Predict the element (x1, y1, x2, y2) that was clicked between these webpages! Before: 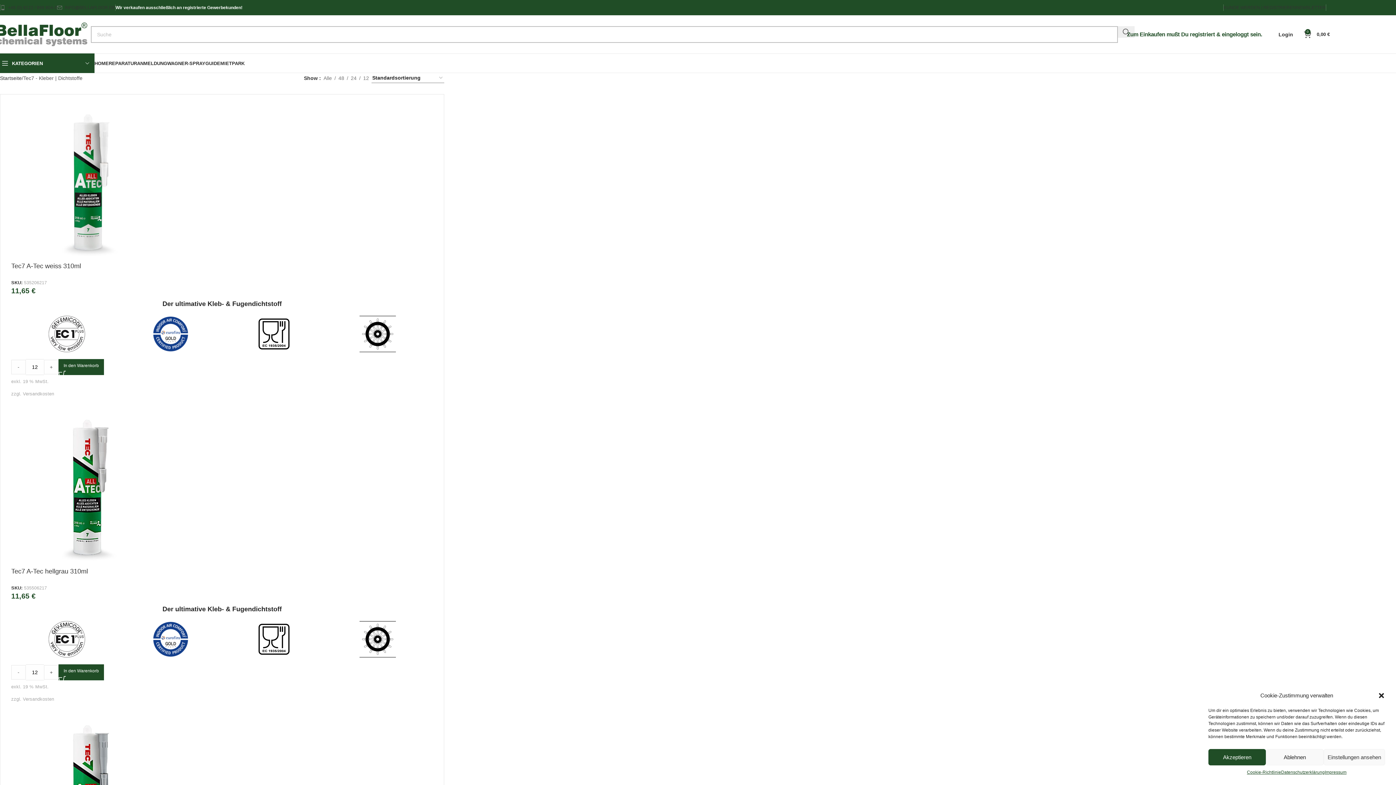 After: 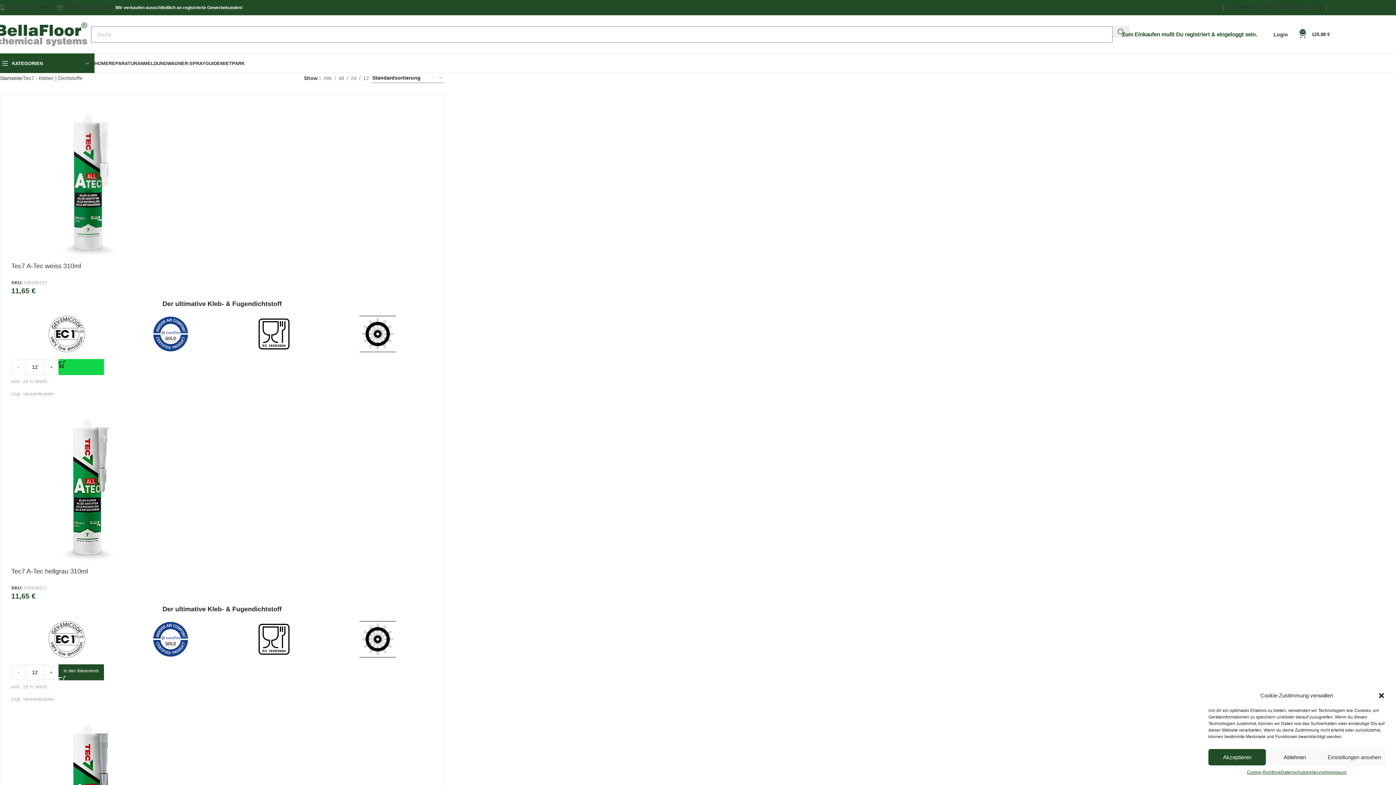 Action: bbox: (58, 359, 104, 375) label: In den Warenkorb legen: „Tec7 A-Tec weiss 310ml“